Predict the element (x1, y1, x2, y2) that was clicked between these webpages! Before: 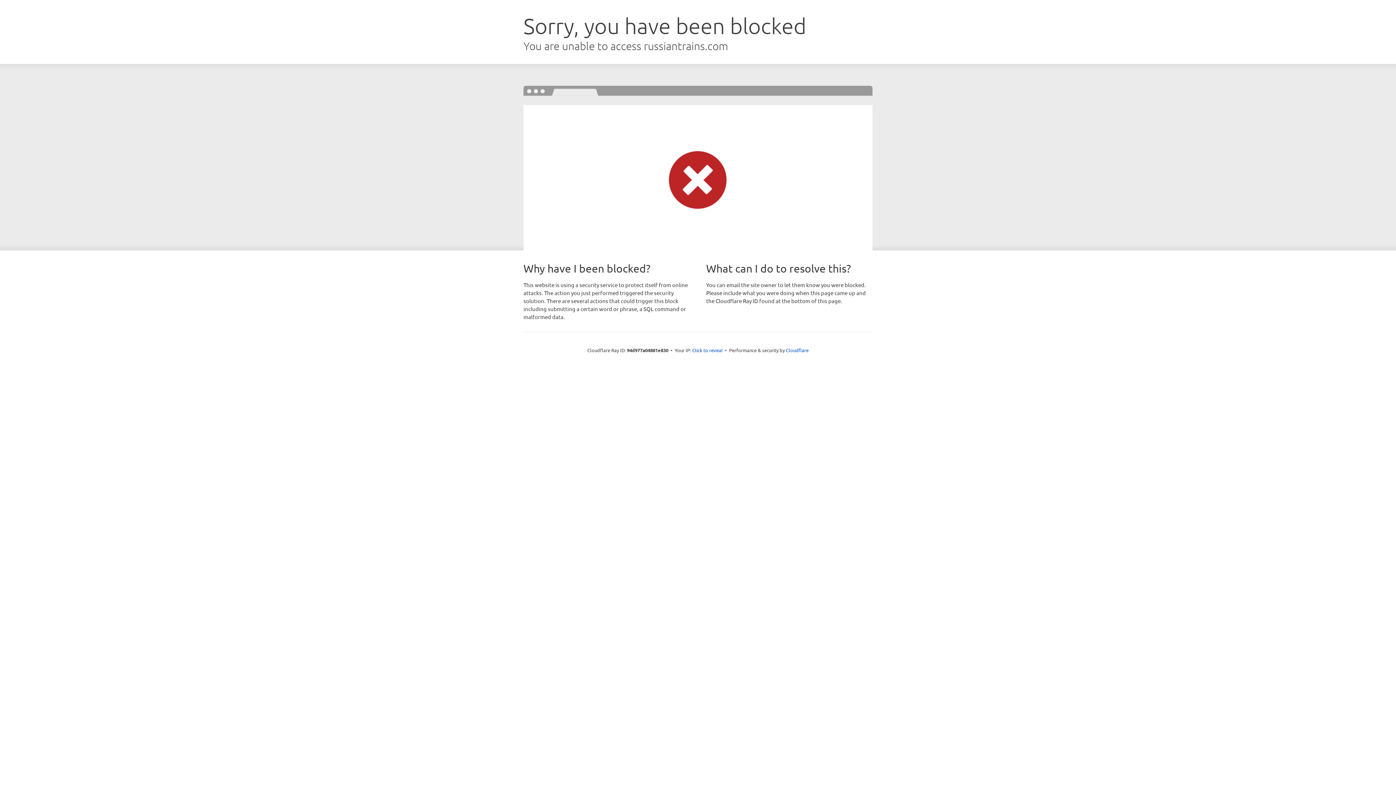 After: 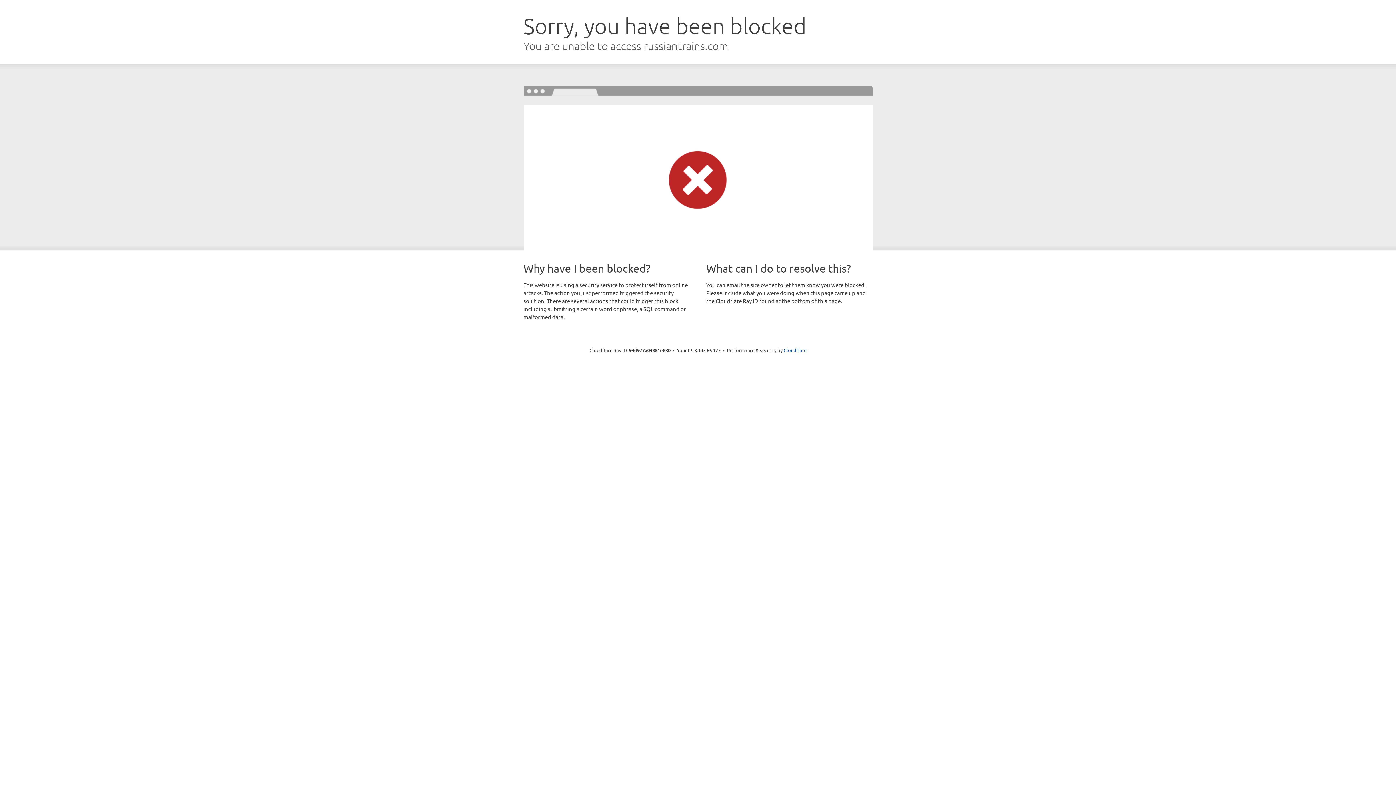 Action: bbox: (692, 346, 722, 353) label: Click to reveal